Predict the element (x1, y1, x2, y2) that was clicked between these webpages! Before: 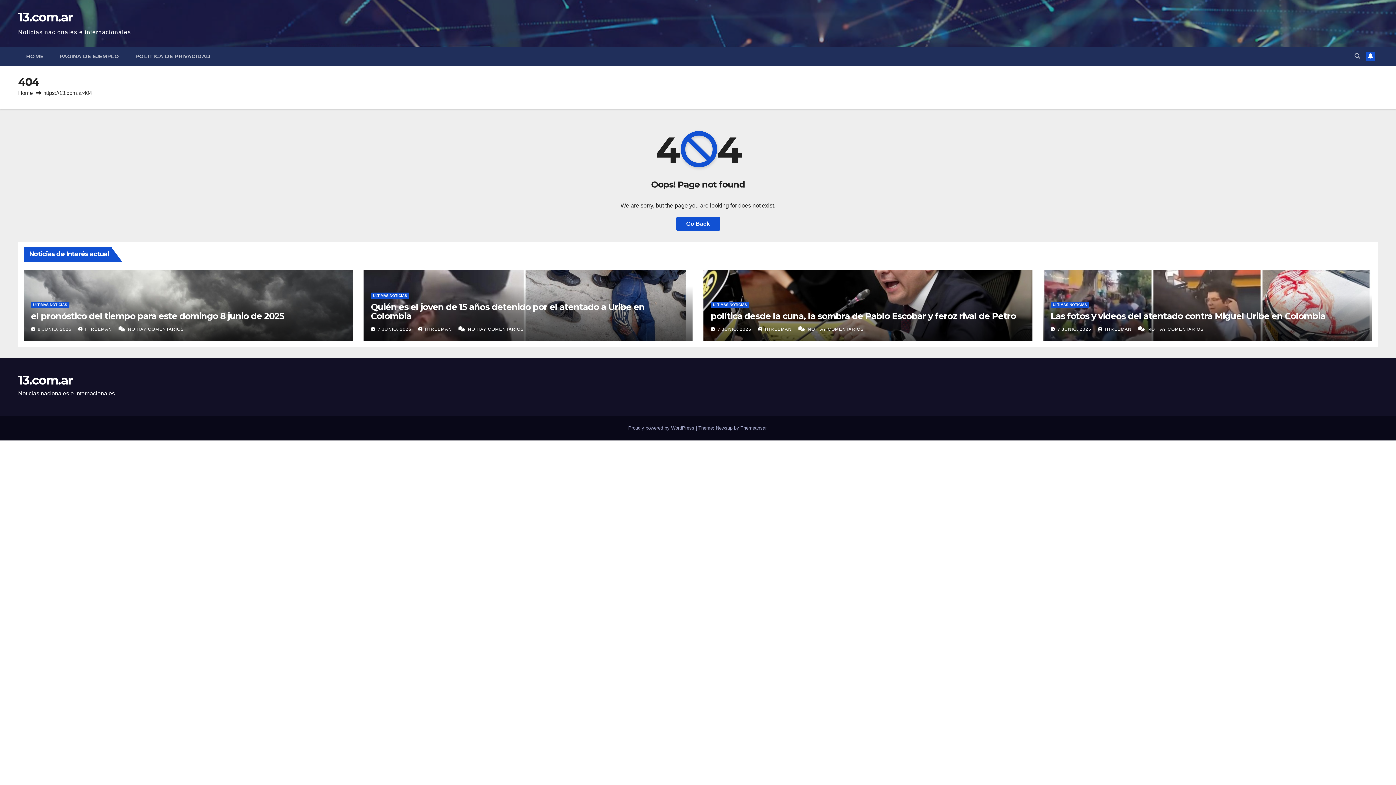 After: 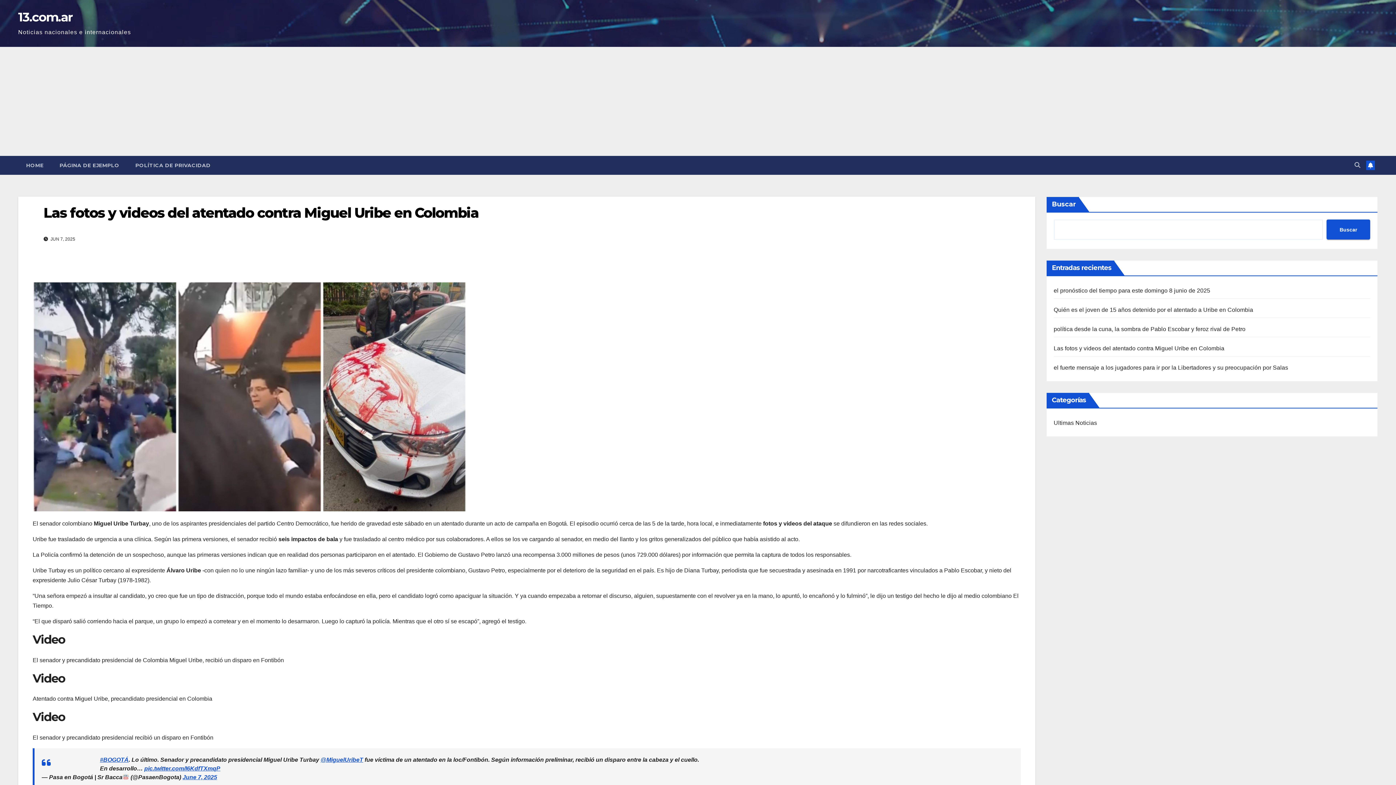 Action: bbox: (1148, 326, 1204, 331) label: NO HAY COMENTARIOS